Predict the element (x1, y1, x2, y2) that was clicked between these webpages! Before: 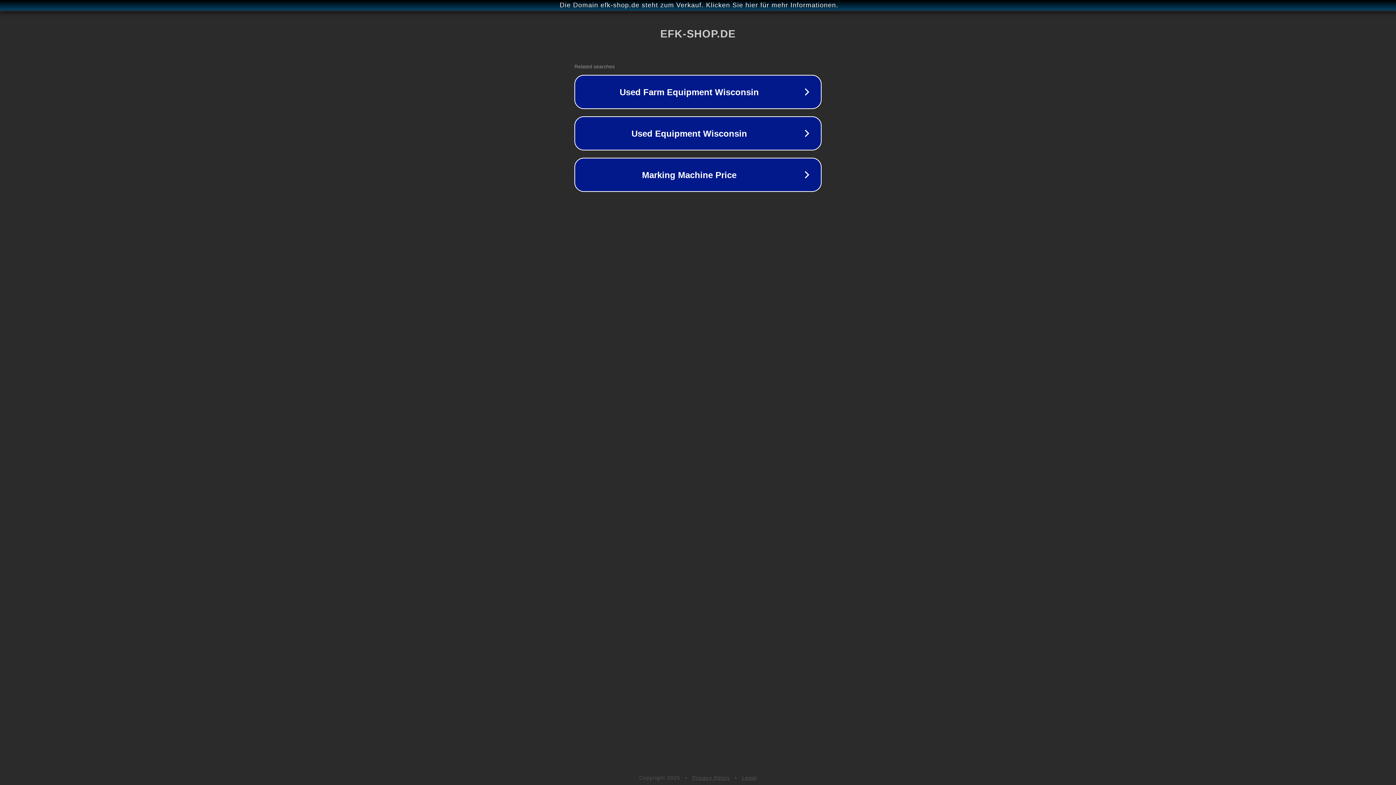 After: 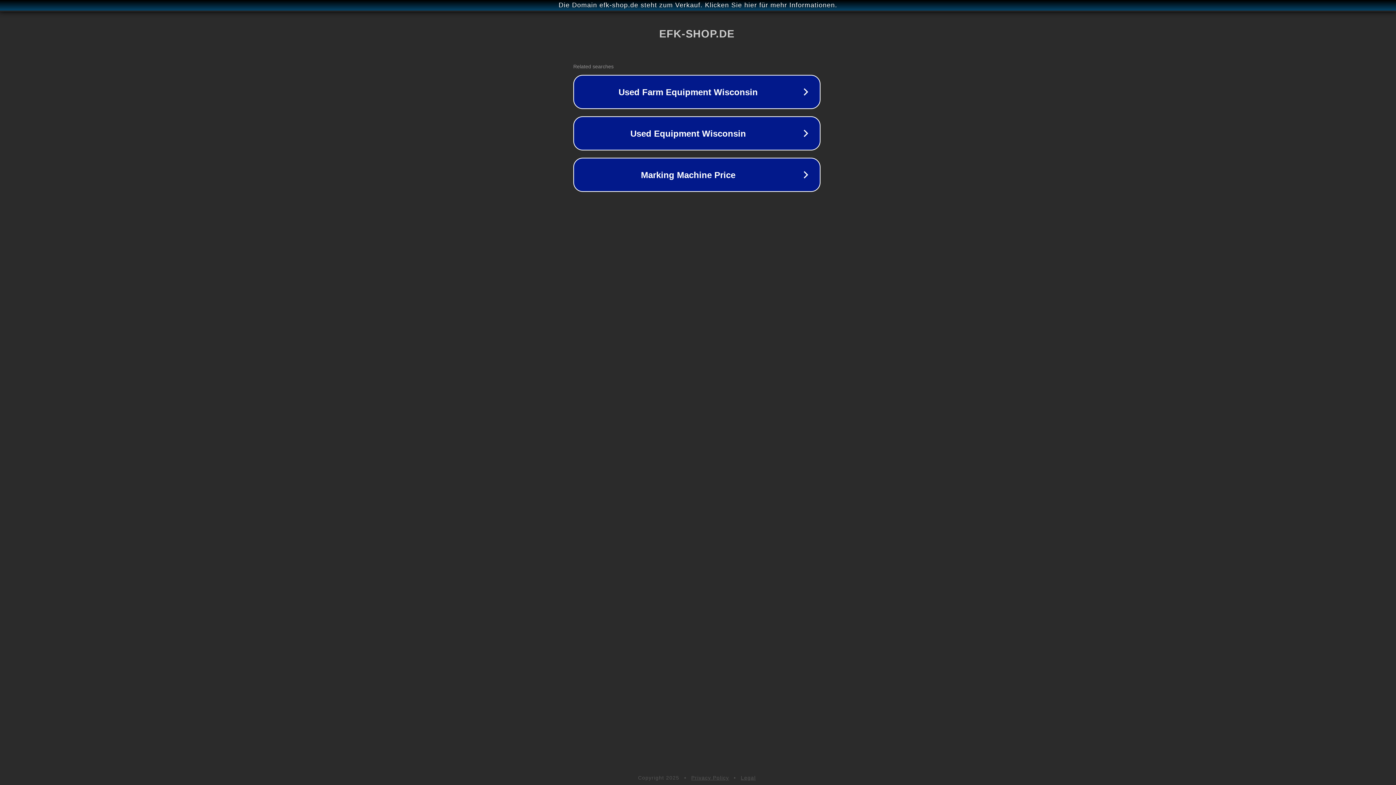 Action: label: Die Domain efk-shop.de steht zum Verkauf. Klicken Sie hier für mehr Informationen. bbox: (1, 1, 1397, 9)